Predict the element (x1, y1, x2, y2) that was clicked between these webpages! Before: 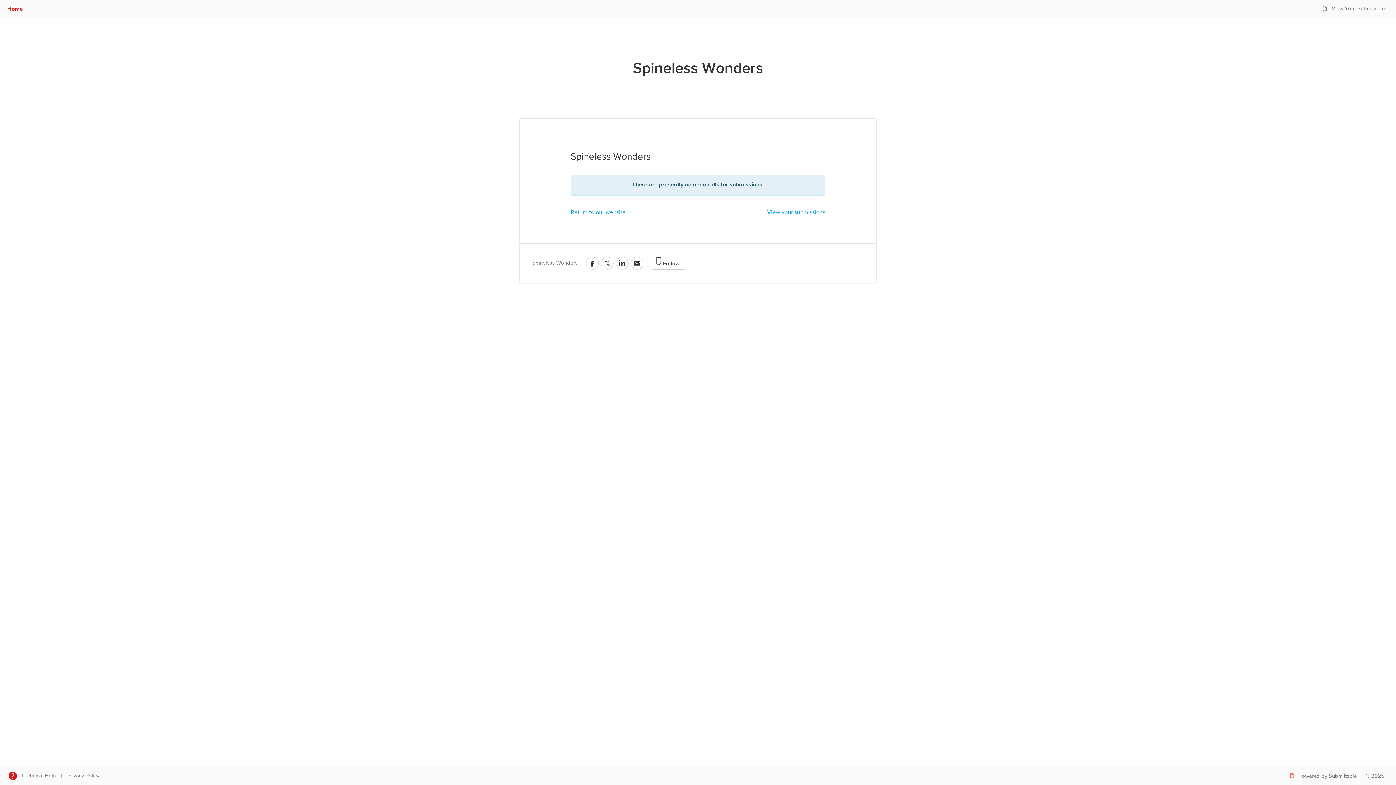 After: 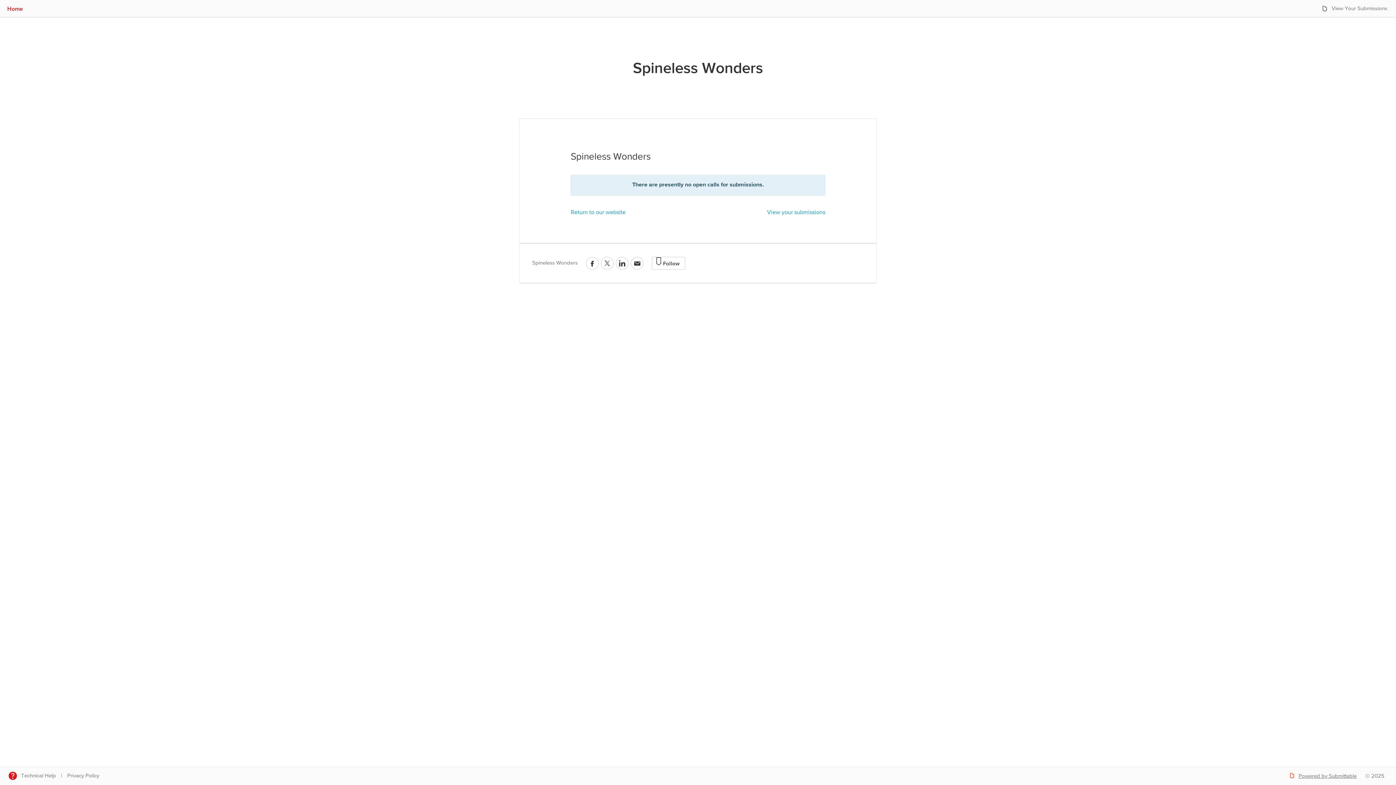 Action: label: Privacy Policy bbox: (67, 773, 99, 778)